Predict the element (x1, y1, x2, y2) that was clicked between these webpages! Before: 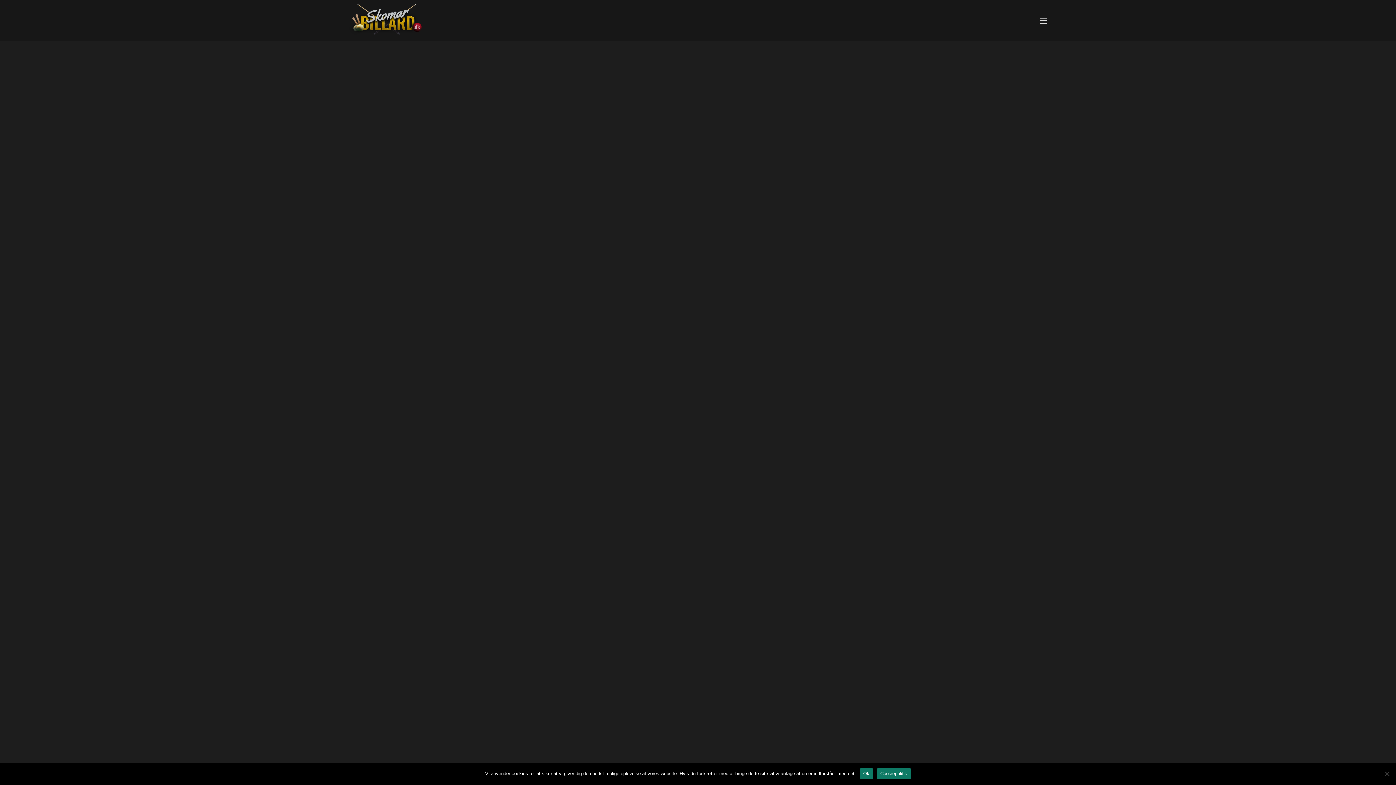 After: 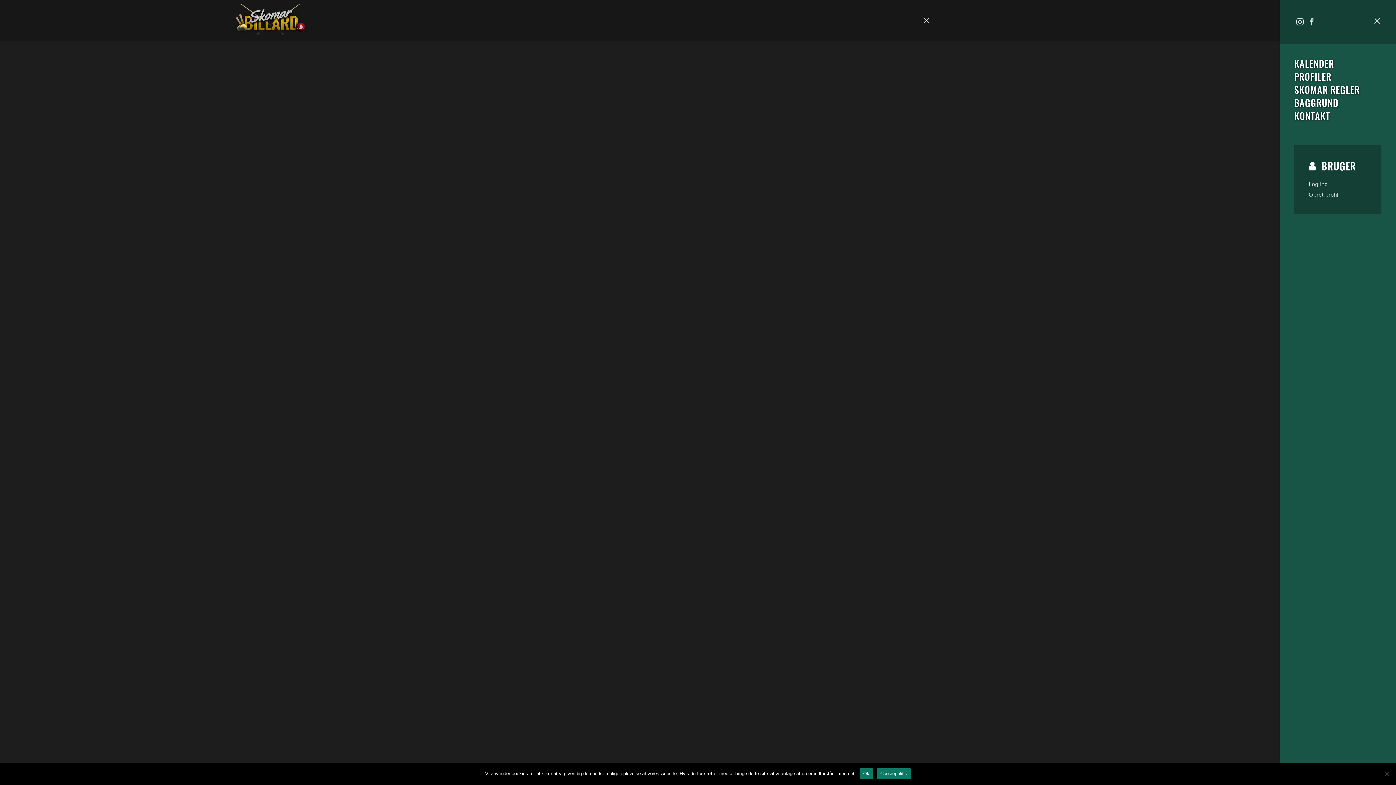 Action: label: Menu Toggle bbox: (1040, 3, 1047, 37)